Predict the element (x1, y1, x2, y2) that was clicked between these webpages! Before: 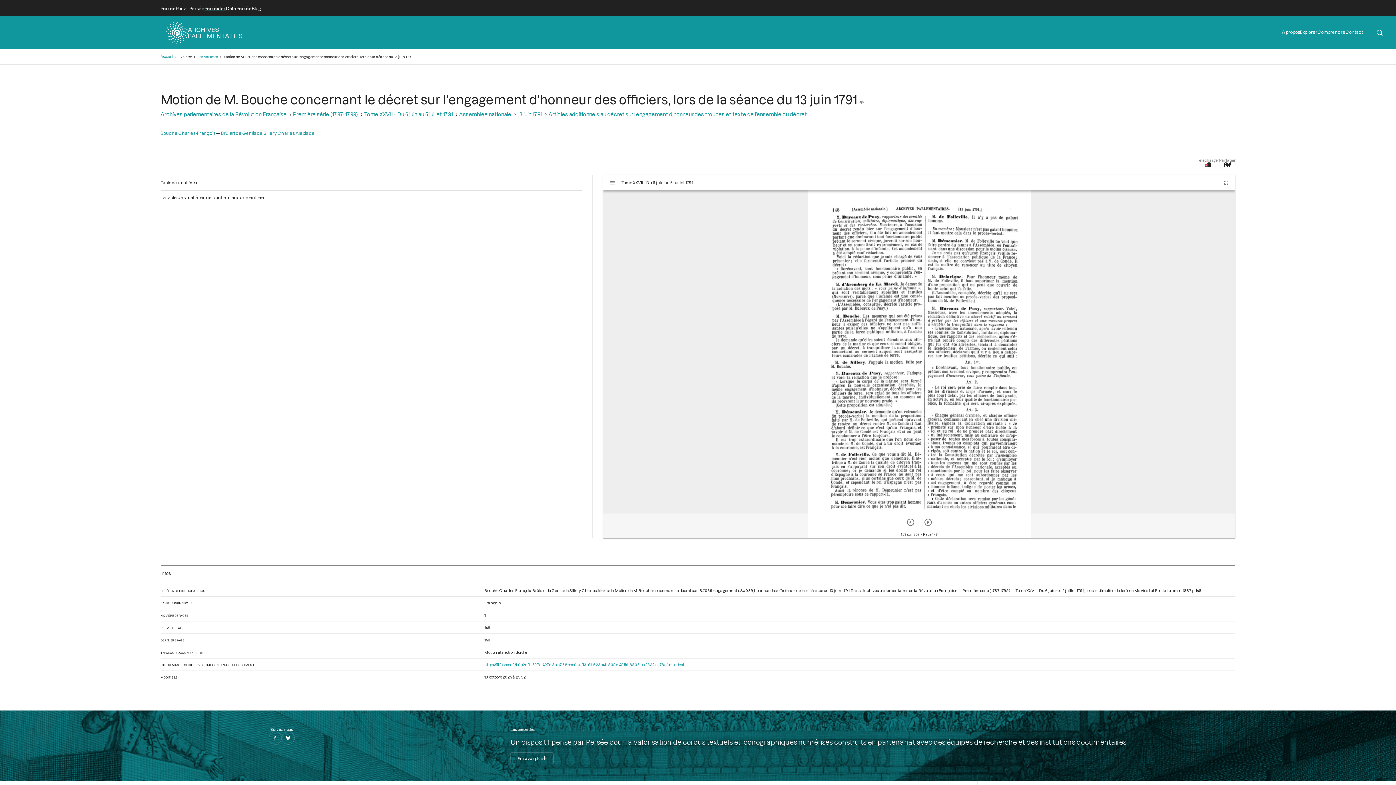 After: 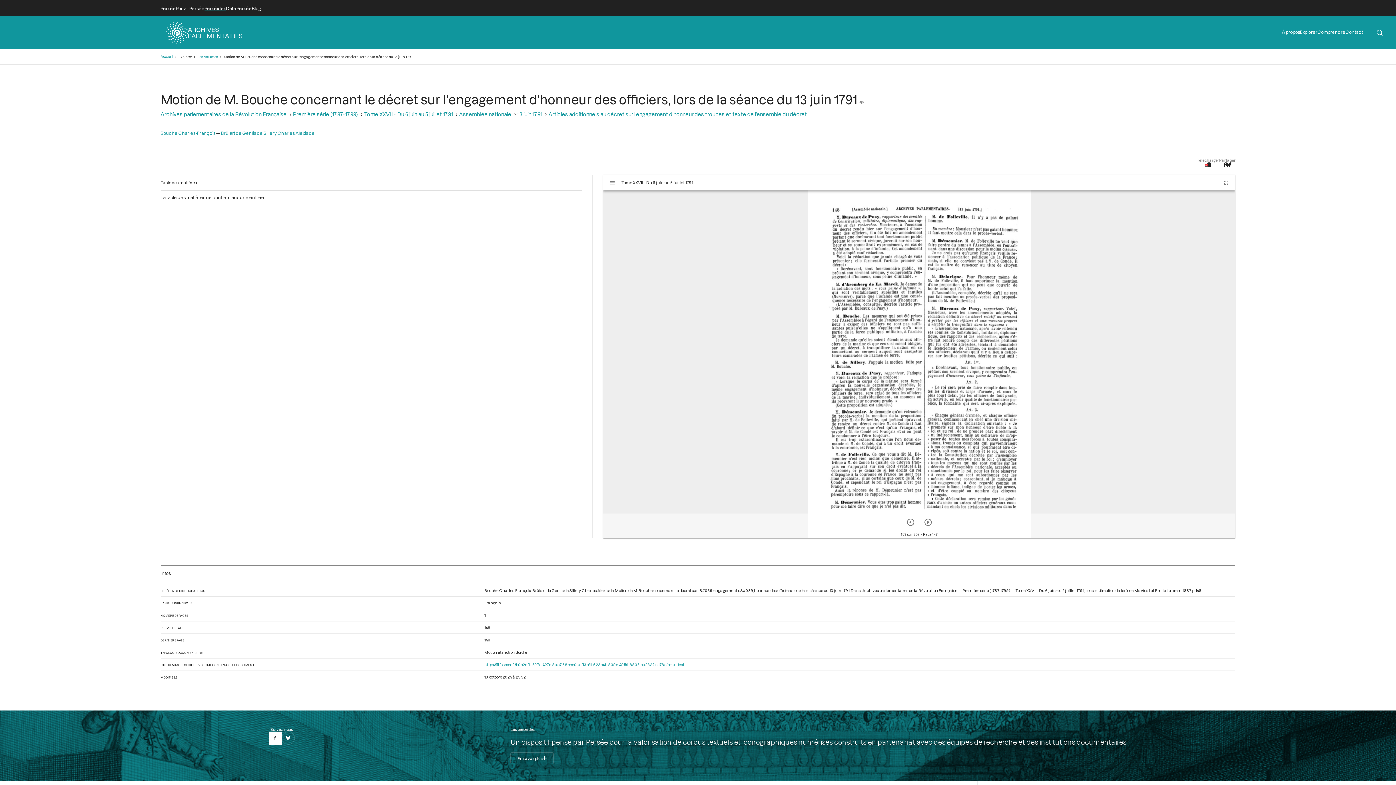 Action: bbox: (268, 731, 281, 744)